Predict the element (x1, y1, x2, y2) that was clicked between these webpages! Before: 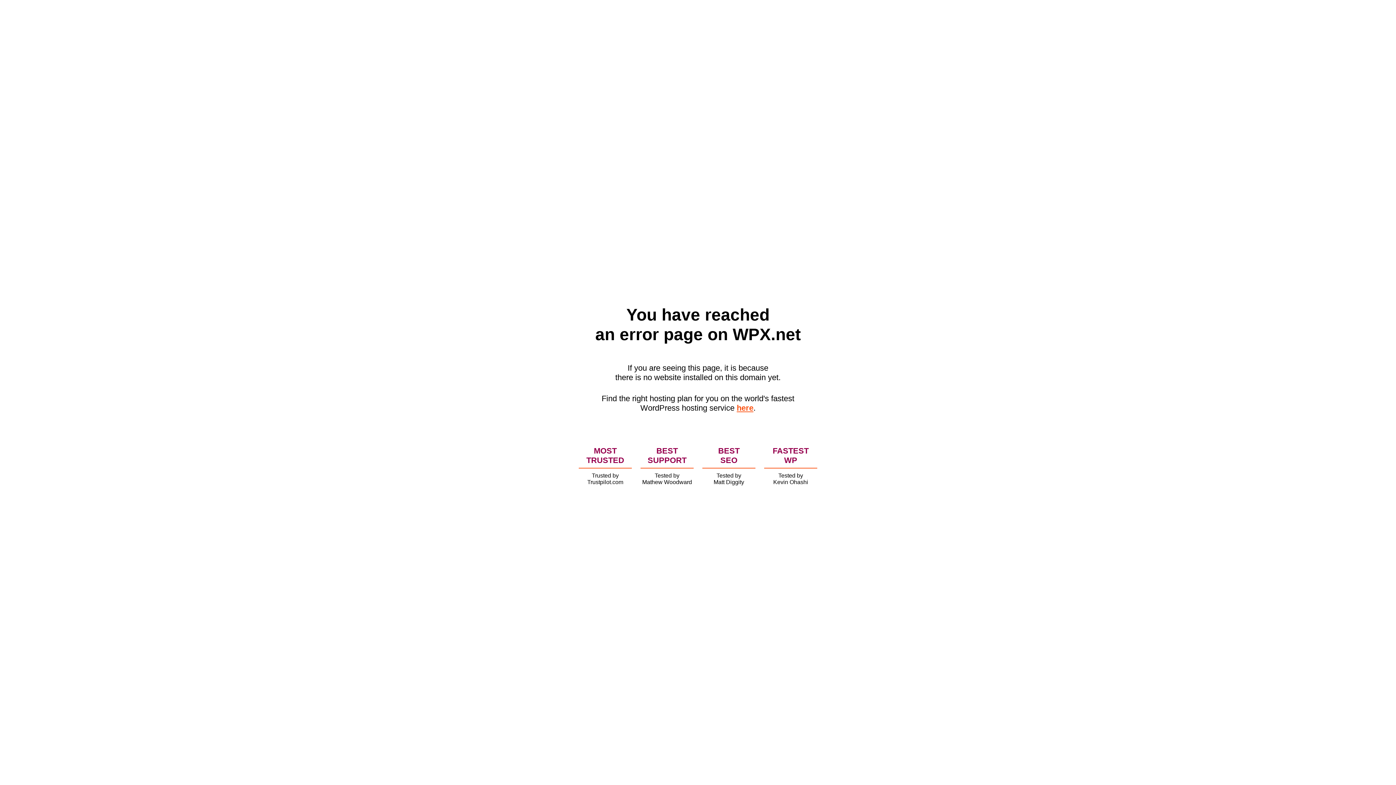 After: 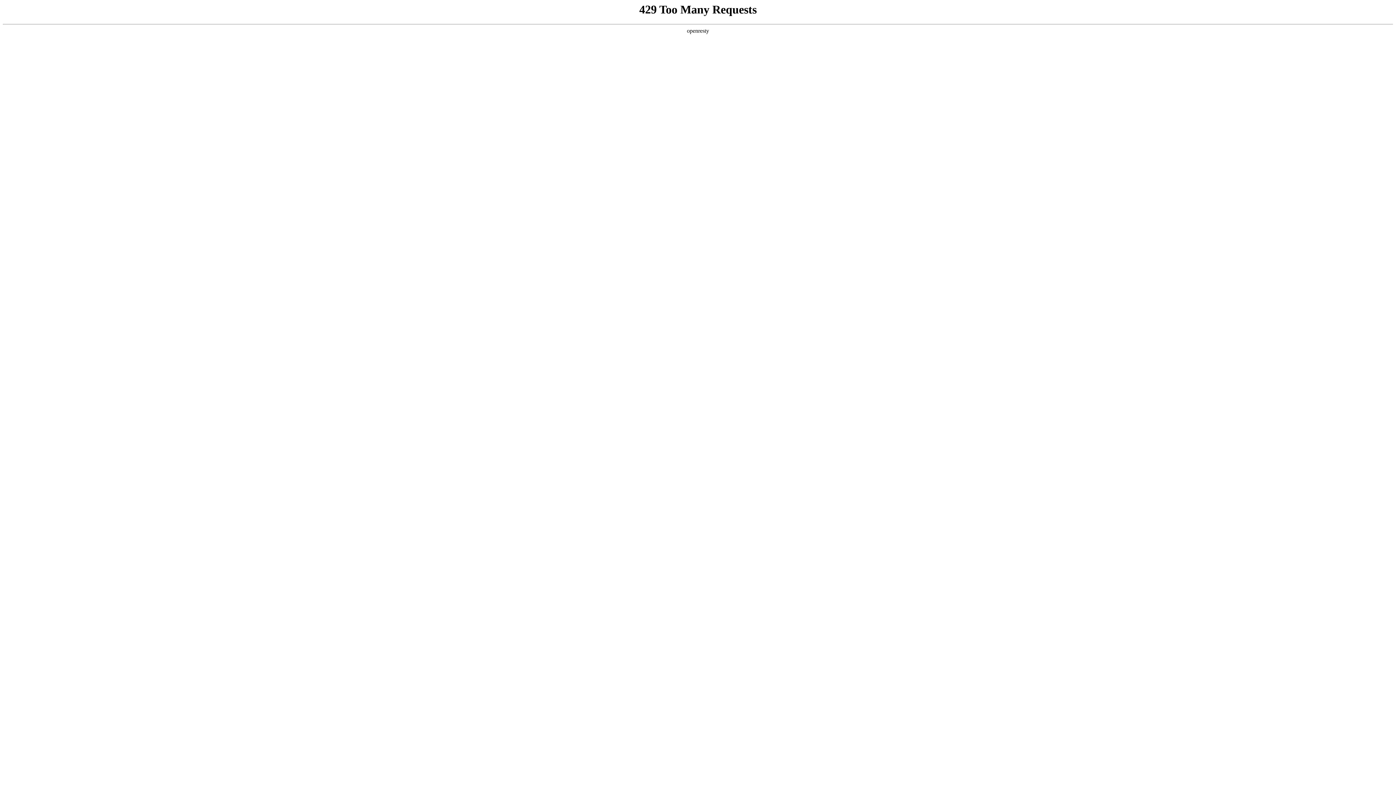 Action: bbox: (736, 403, 753, 412) label: here